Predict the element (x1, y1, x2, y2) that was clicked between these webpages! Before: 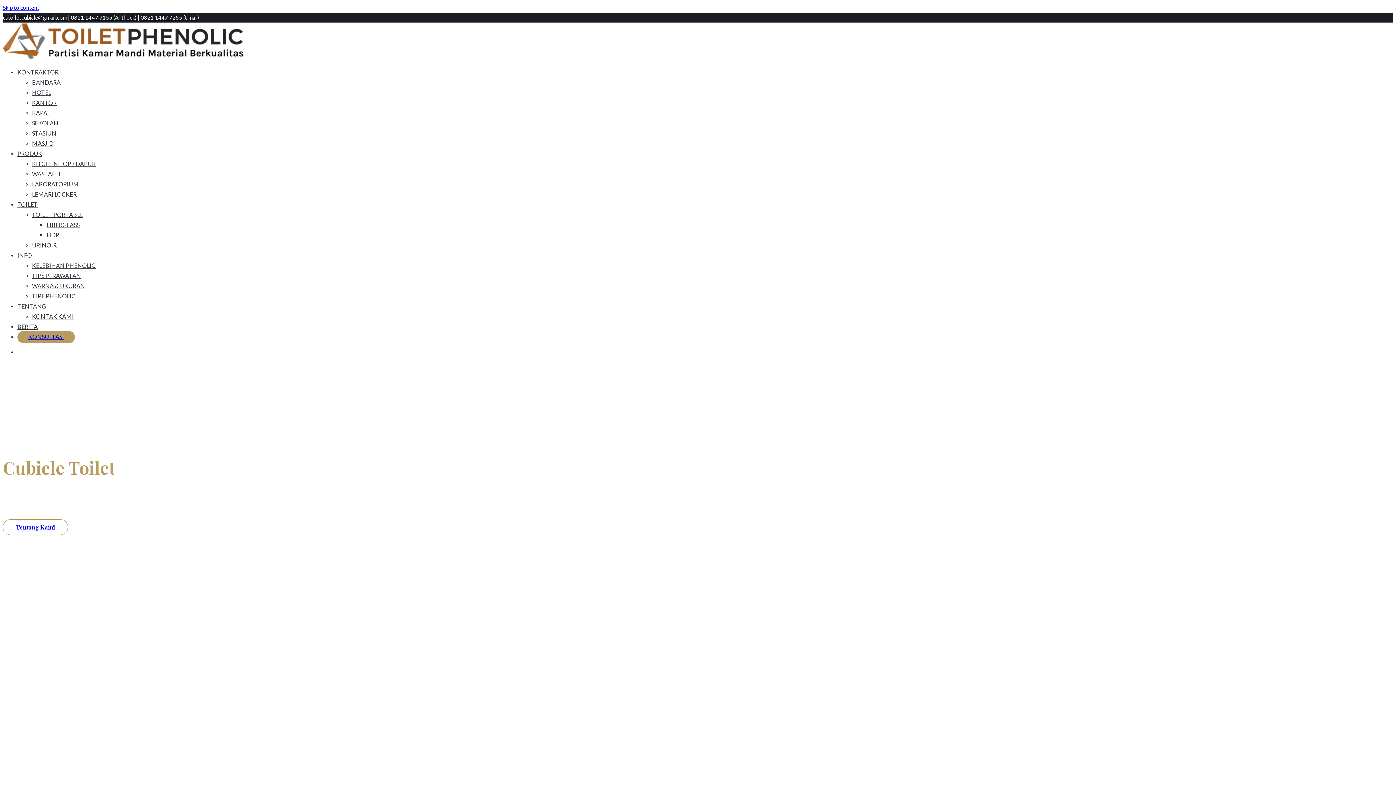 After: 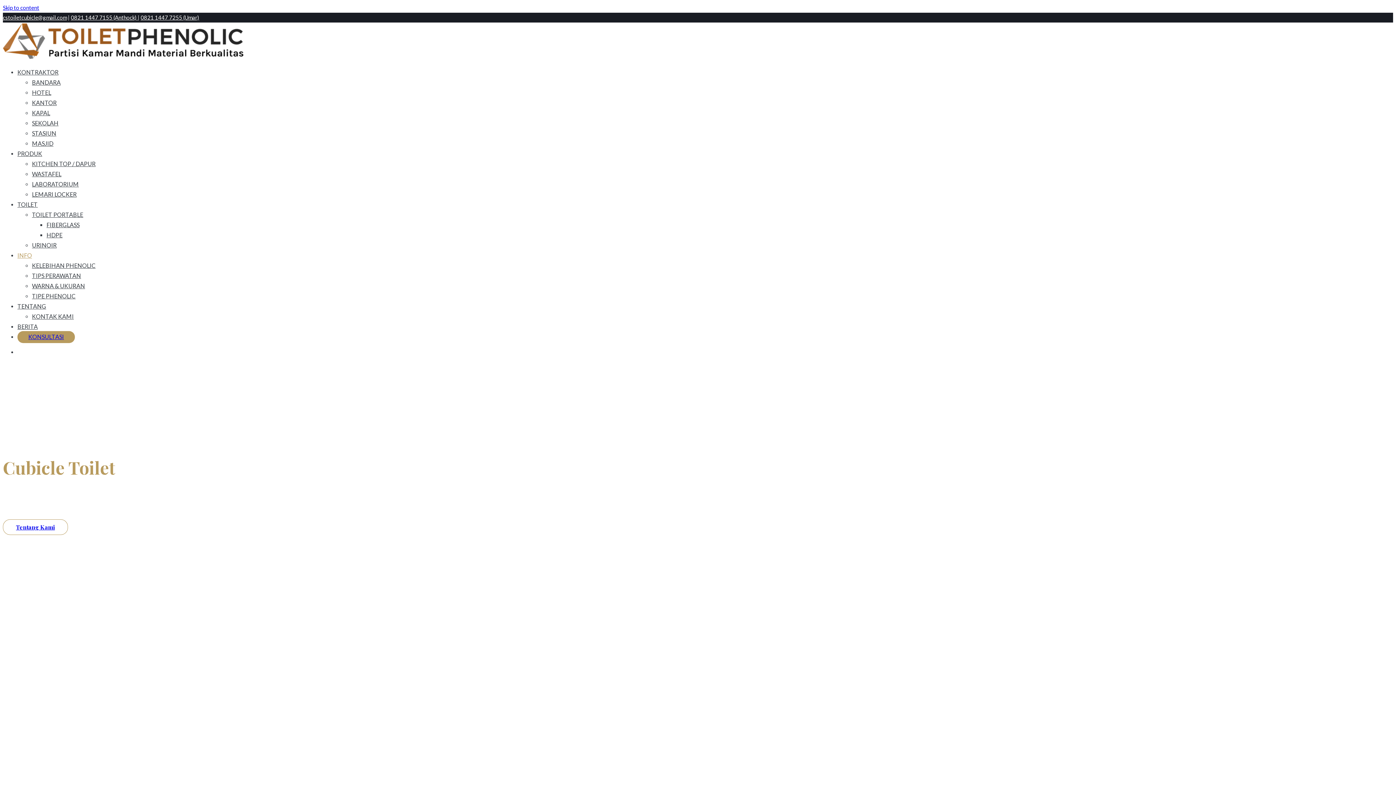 Action: label: INFO bbox: (17, 252, 32, 258)